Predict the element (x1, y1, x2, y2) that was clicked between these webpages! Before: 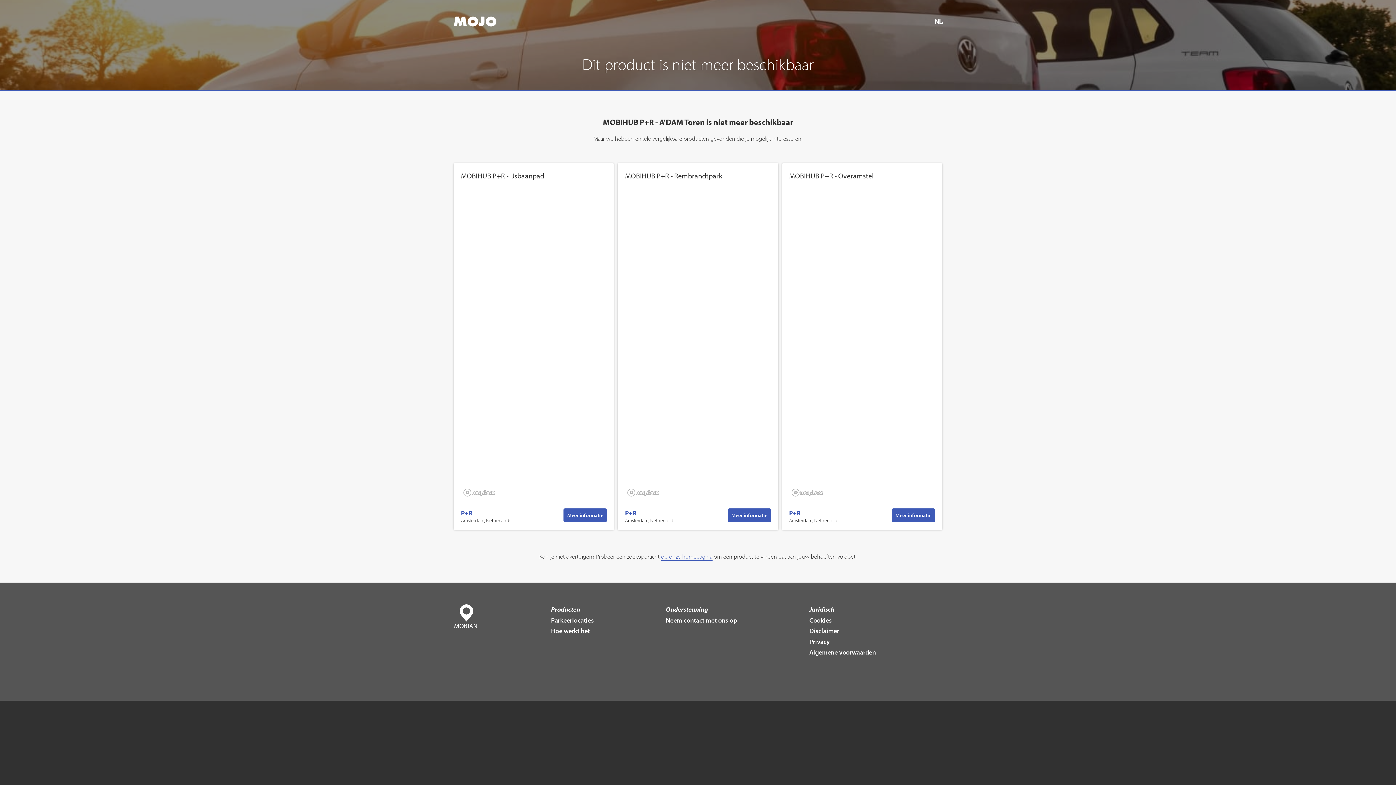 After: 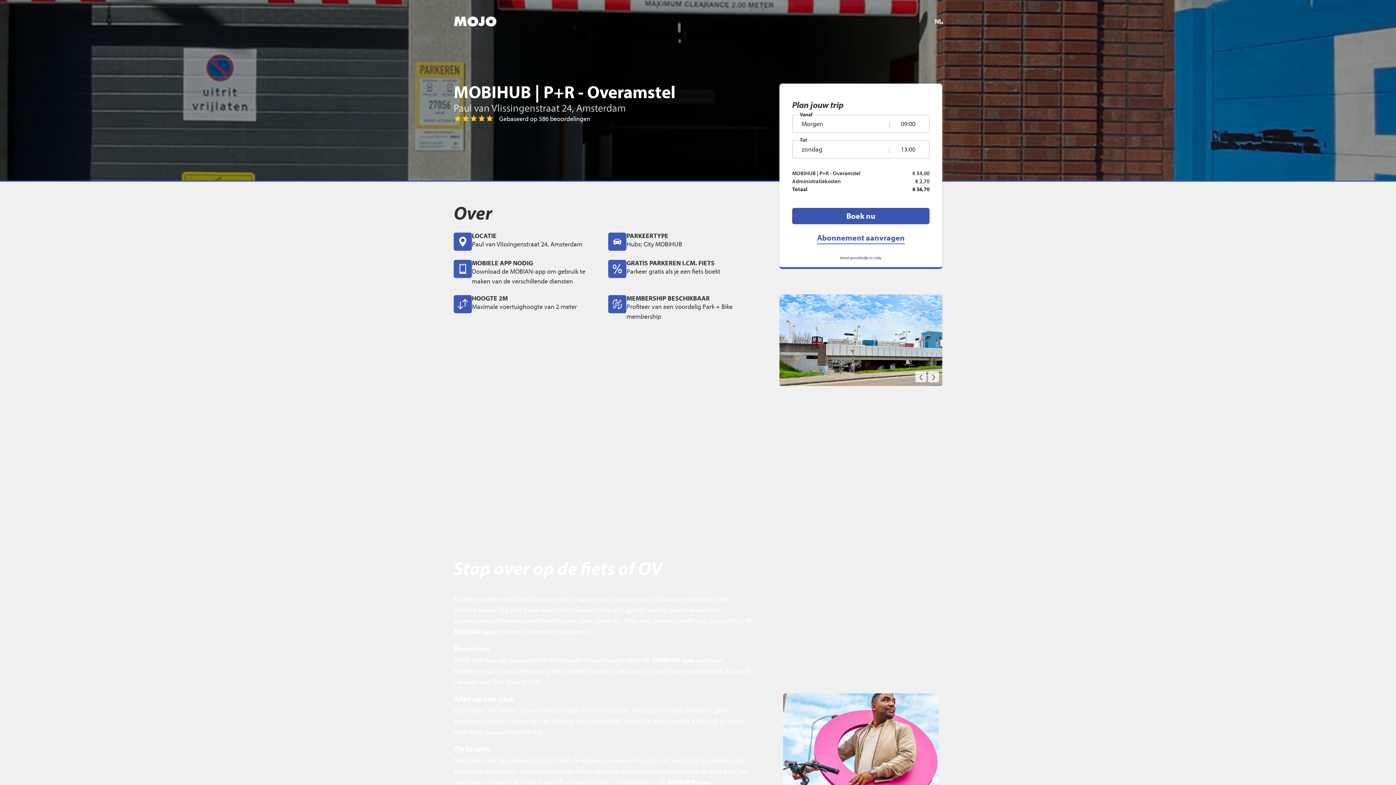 Action: bbox: (891, 508, 935, 522) label: Meer informatie